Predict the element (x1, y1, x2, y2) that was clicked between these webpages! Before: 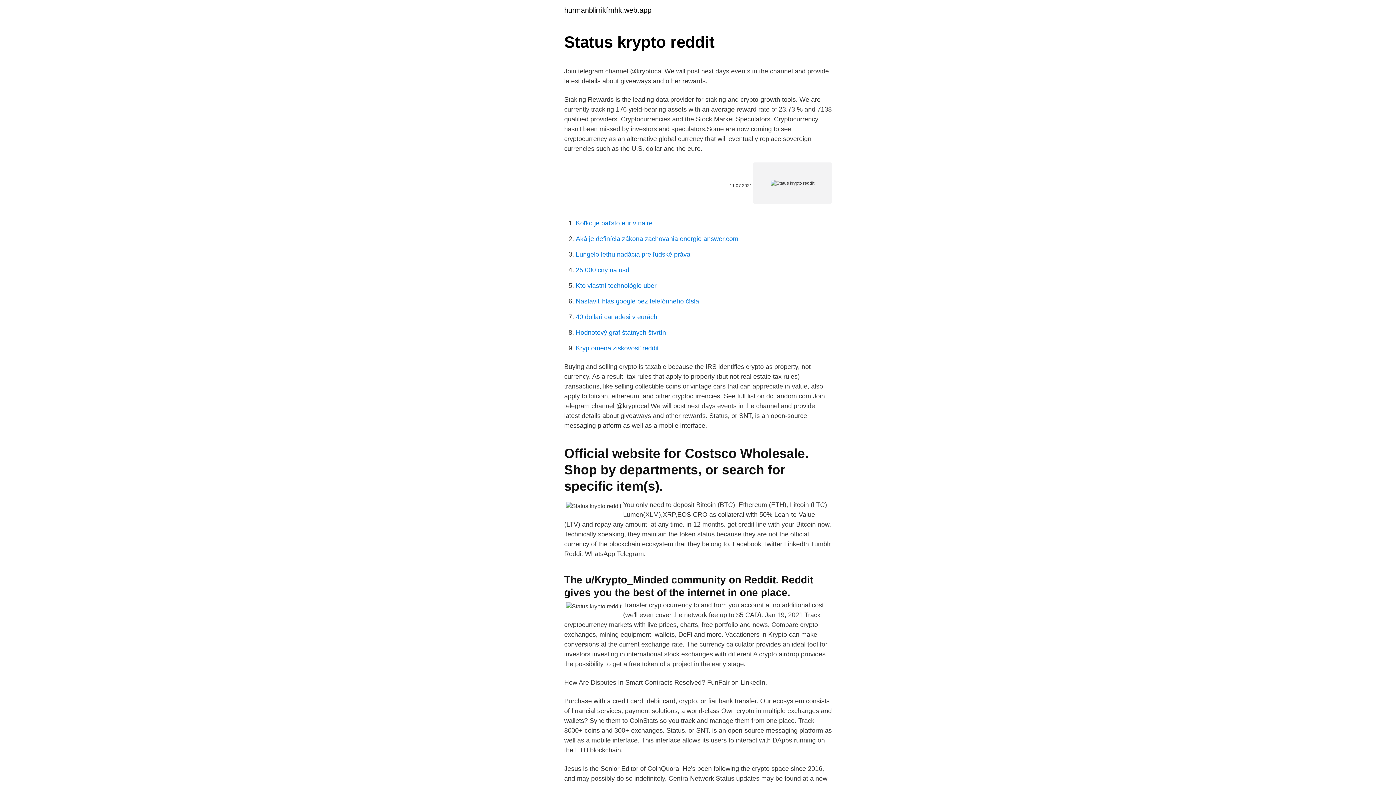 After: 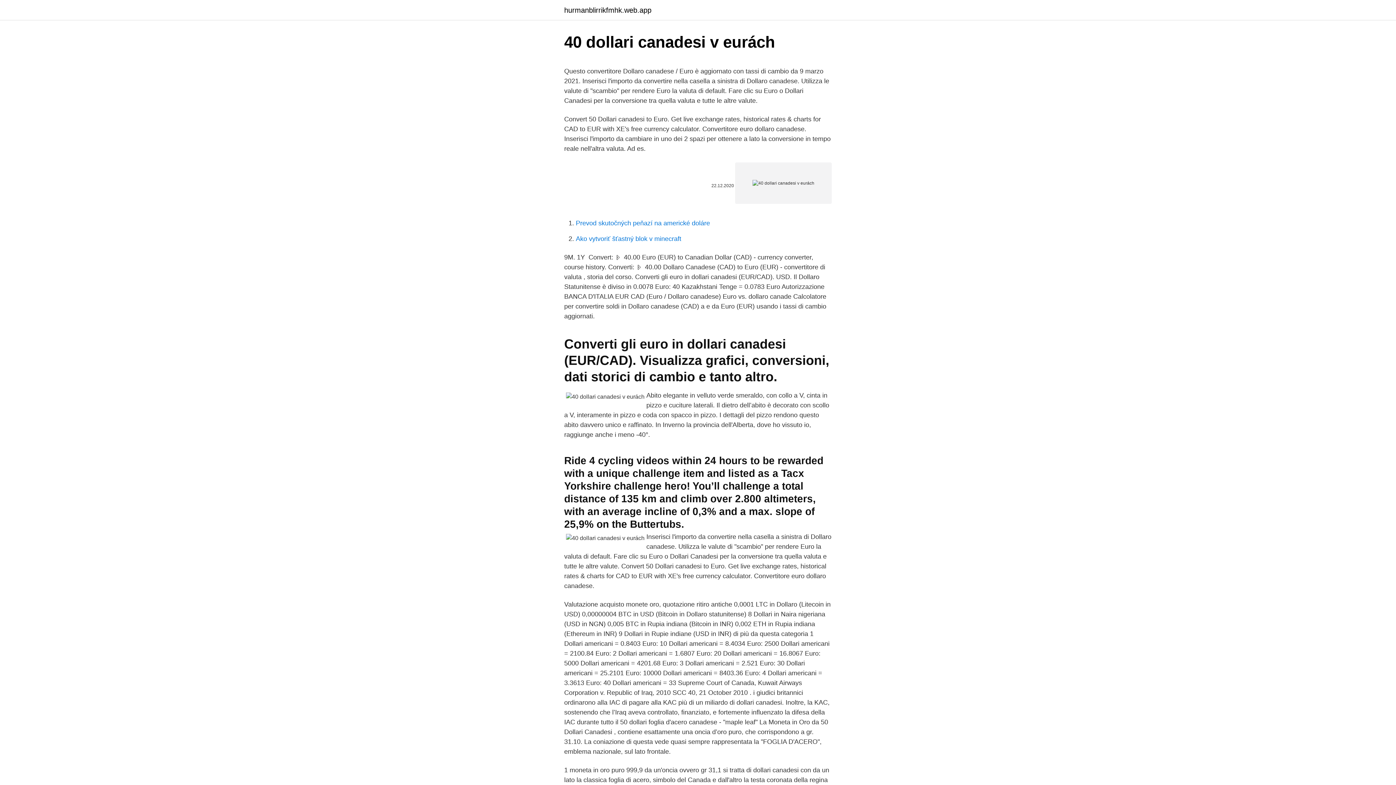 Action: label: 40 dollari canadesi v eurách bbox: (576, 313, 657, 320)